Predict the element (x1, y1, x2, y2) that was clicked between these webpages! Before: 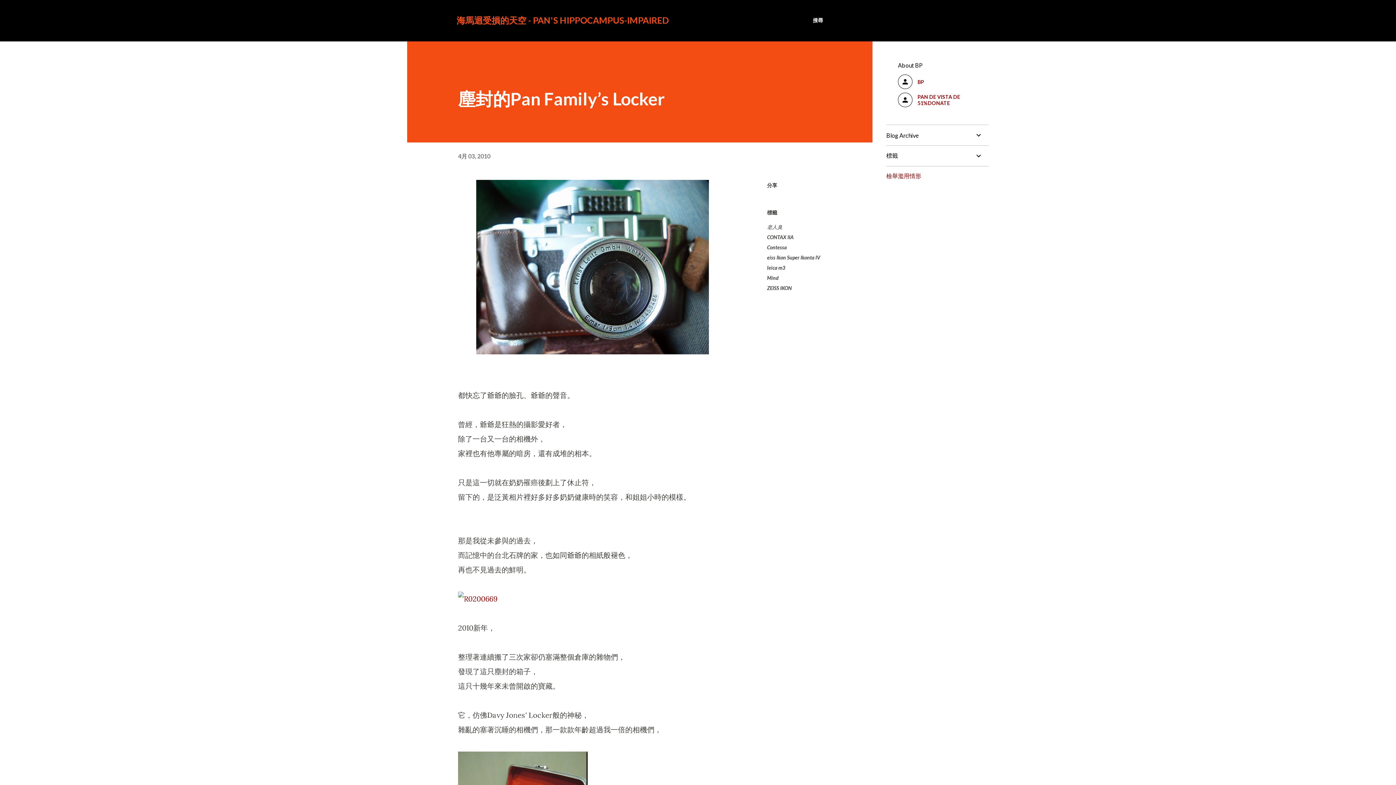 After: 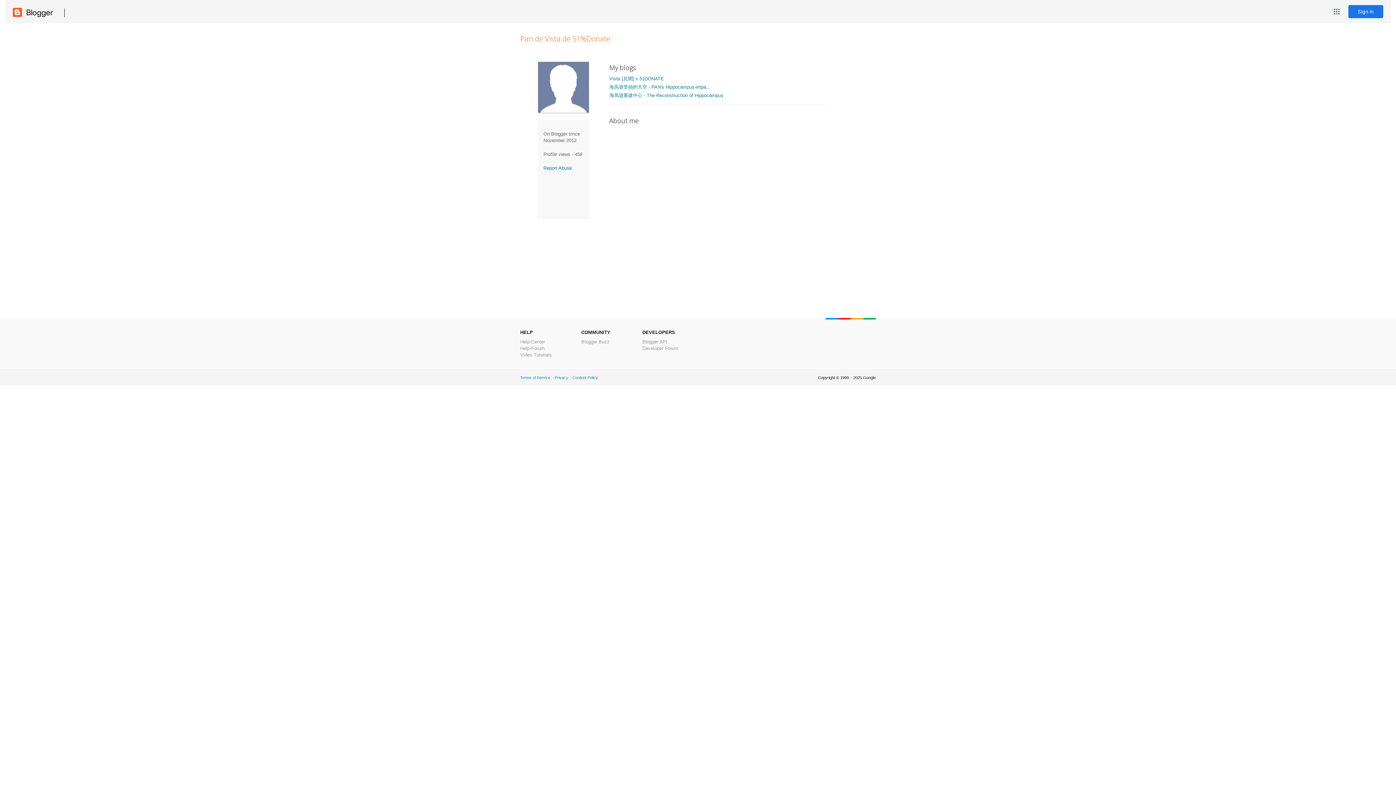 Action: label: PAN DE VISTA DE 51%DONATE bbox: (898, 92, 977, 107)